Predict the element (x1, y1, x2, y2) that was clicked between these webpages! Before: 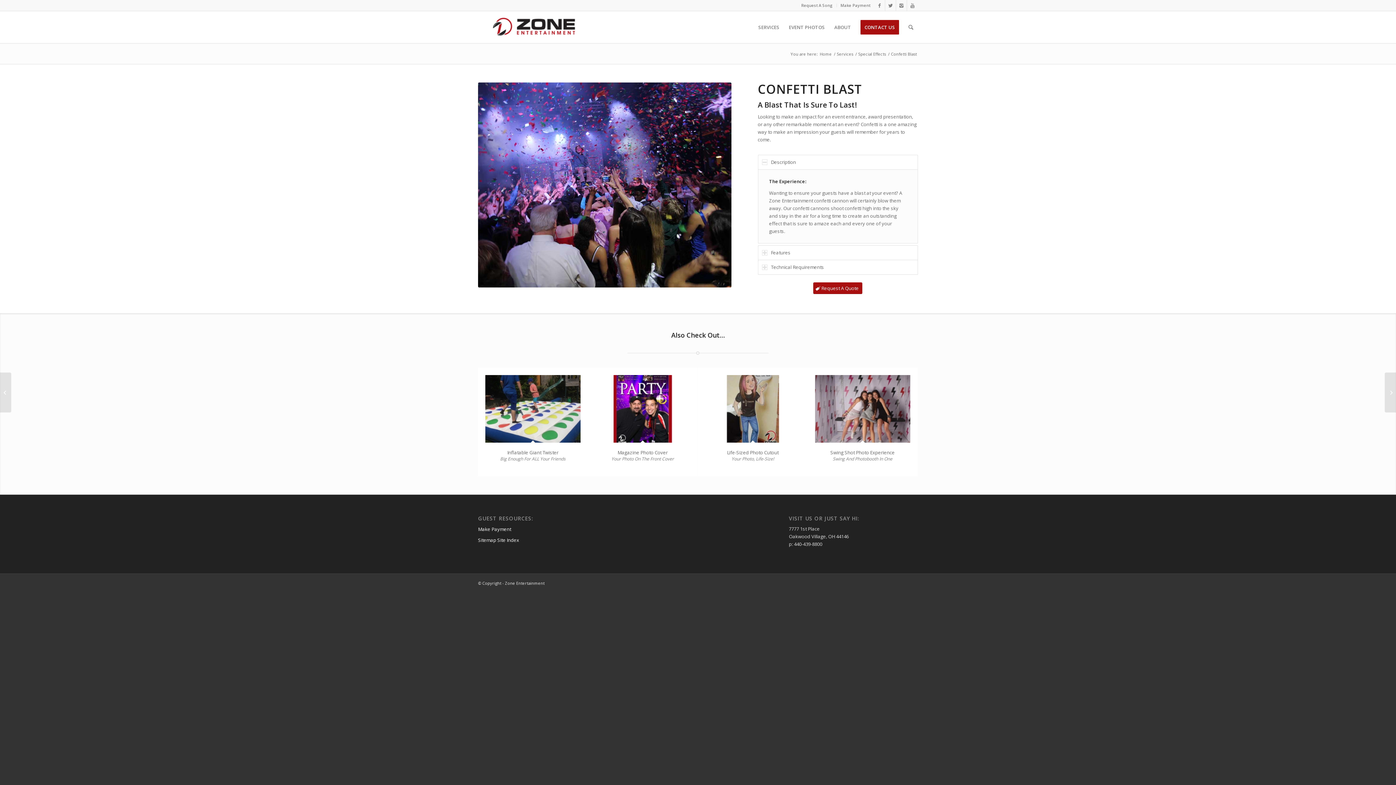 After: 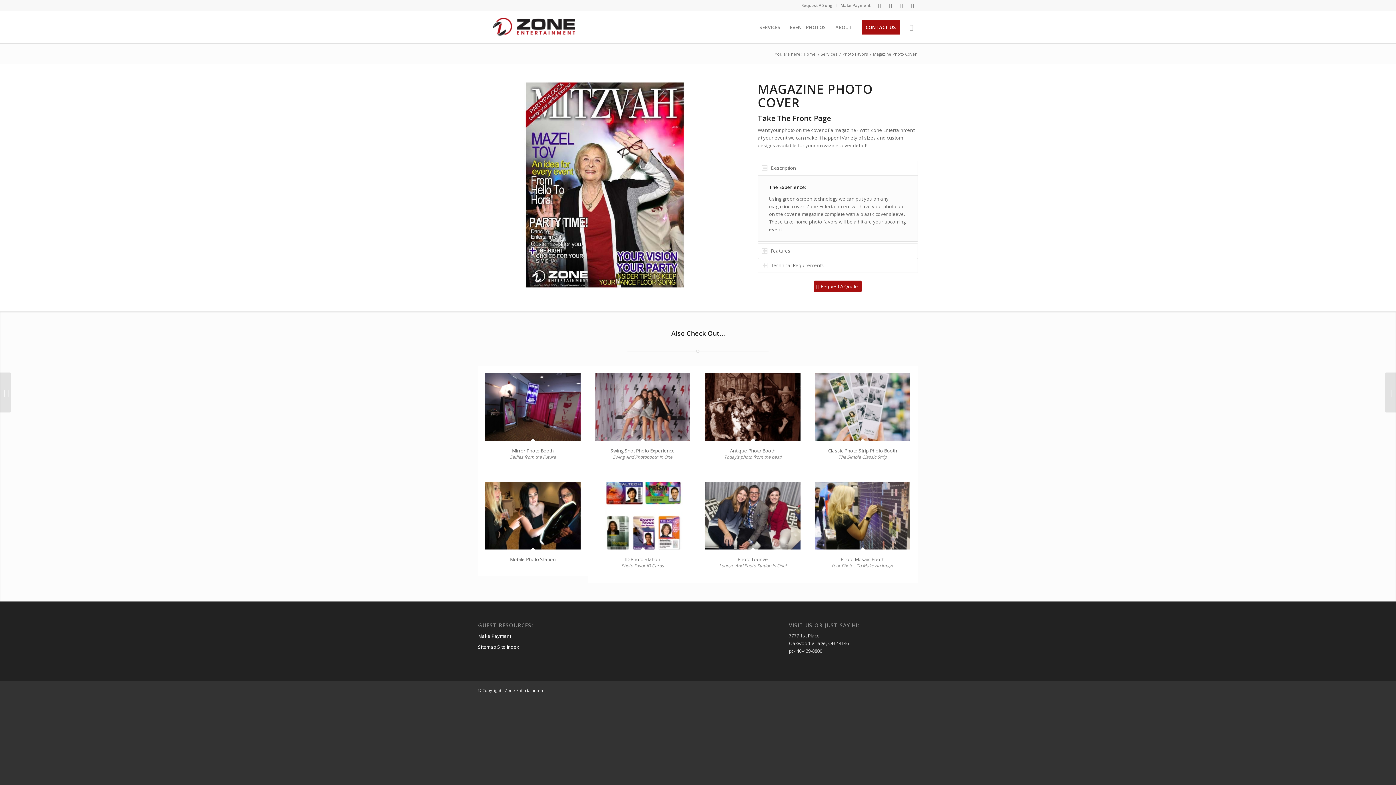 Action: bbox: (617, 449, 667, 456) label: Magazine Photo Cover